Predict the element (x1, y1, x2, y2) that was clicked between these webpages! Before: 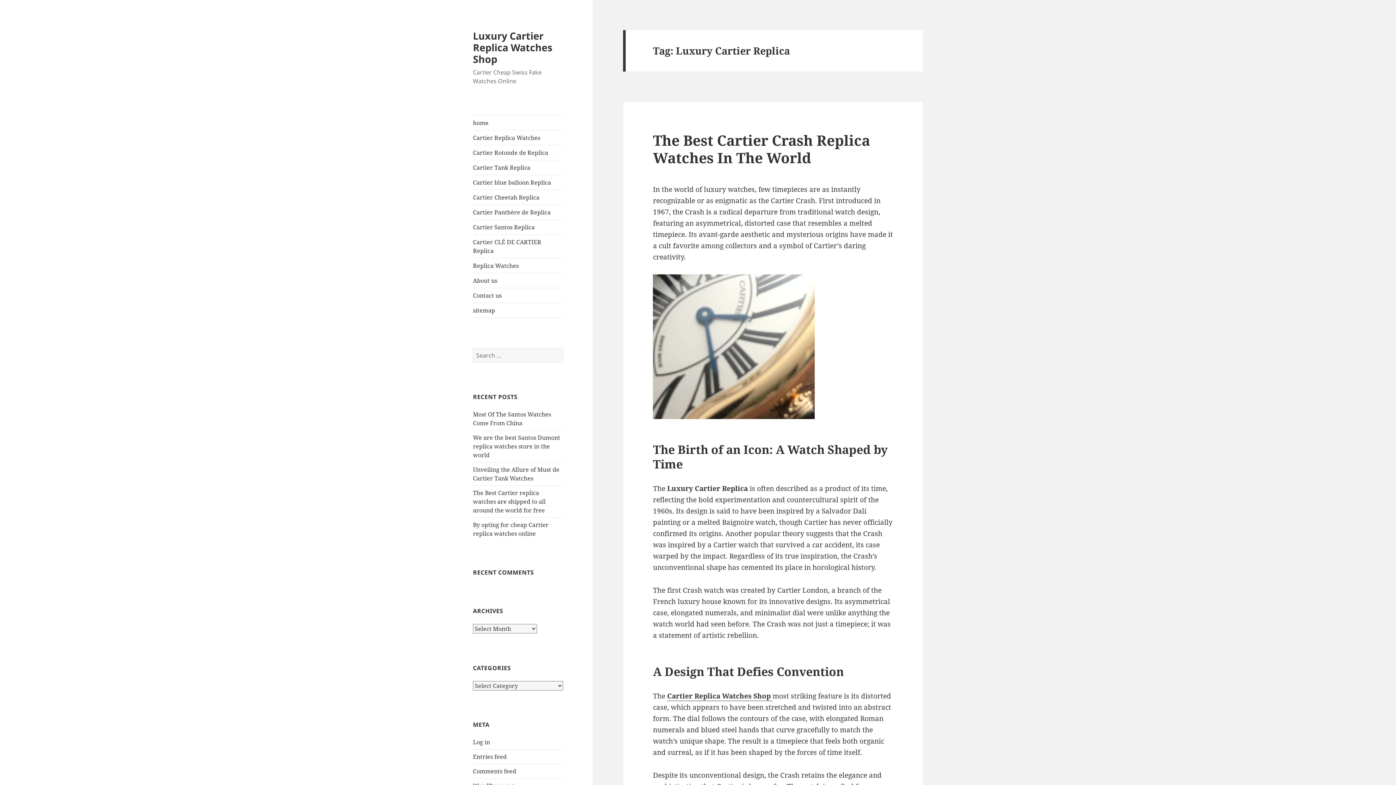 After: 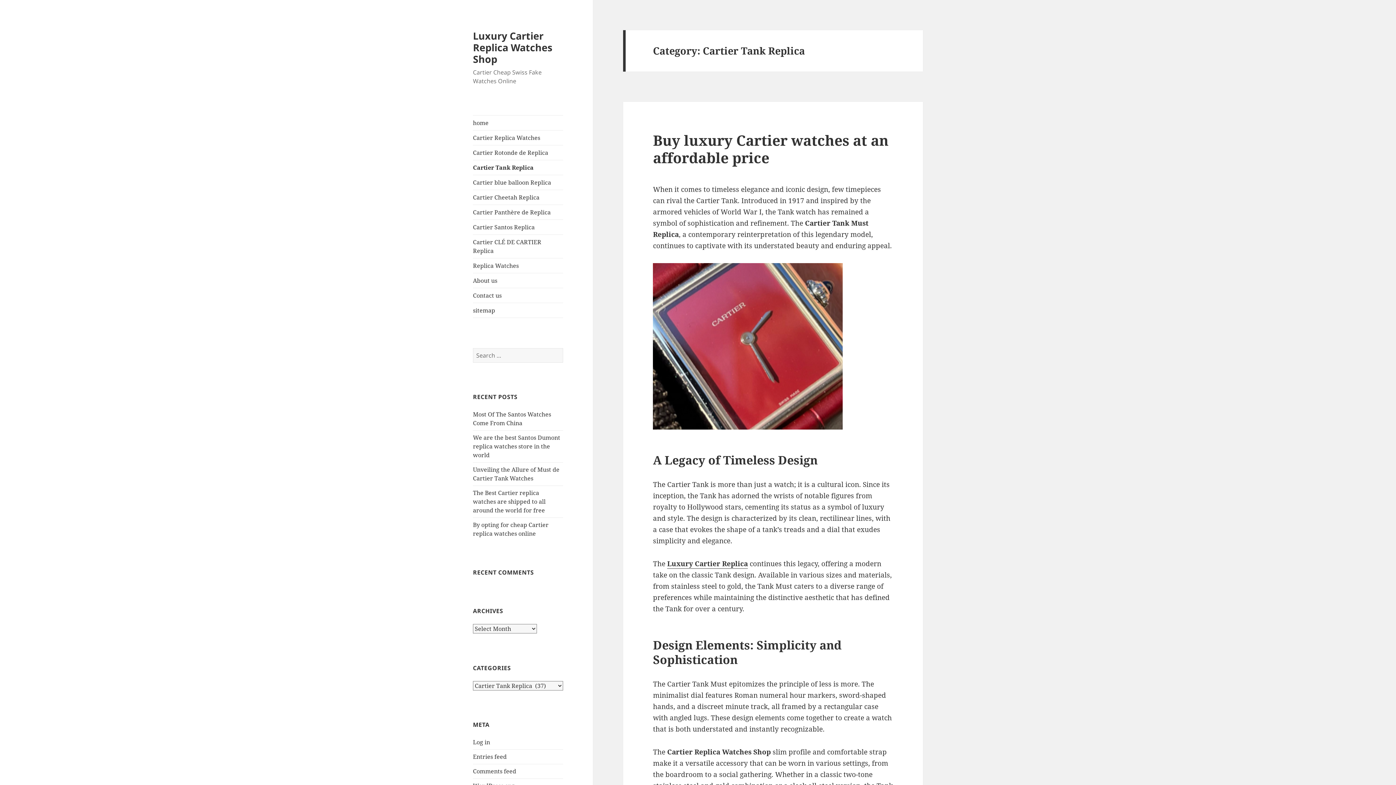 Action: label: Cartier Tank Replica bbox: (473, 160, 563, 174)